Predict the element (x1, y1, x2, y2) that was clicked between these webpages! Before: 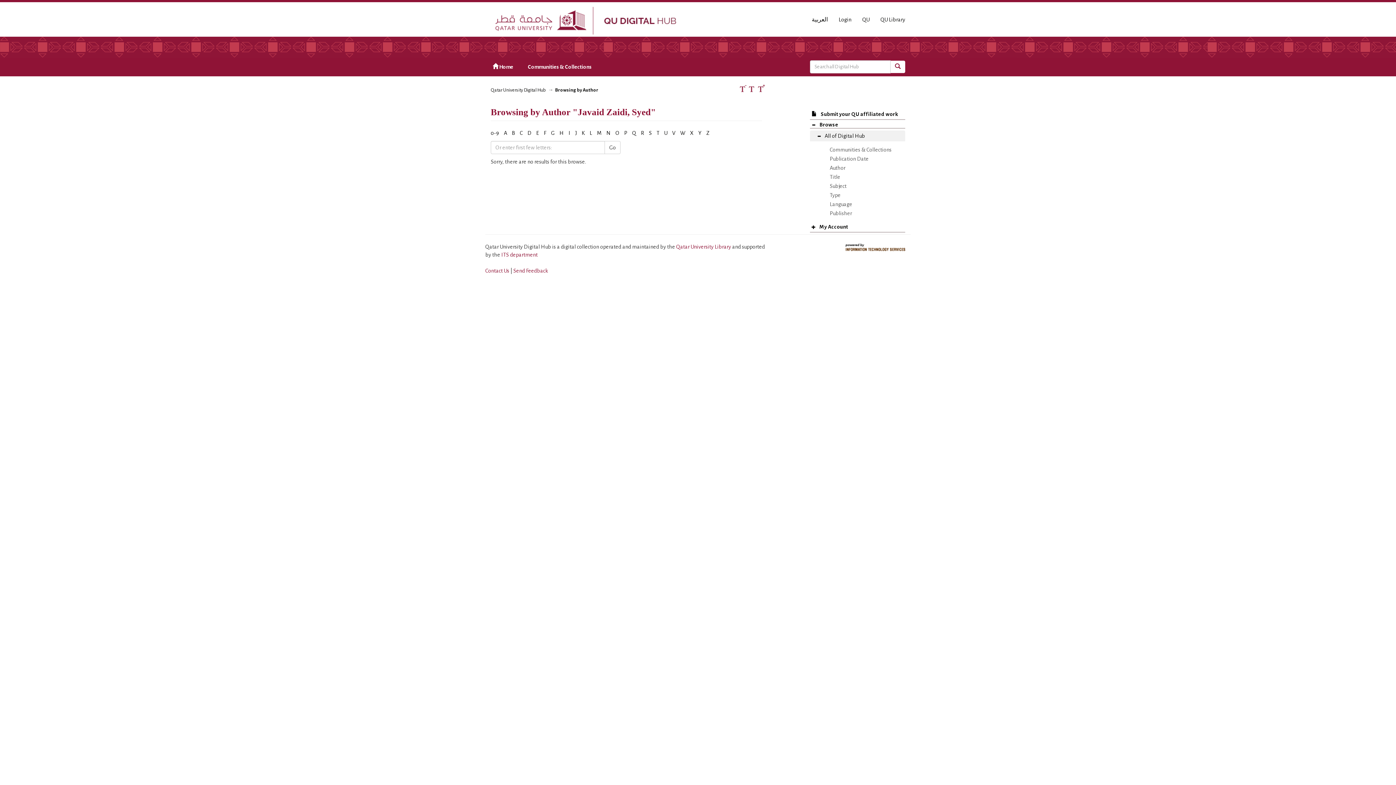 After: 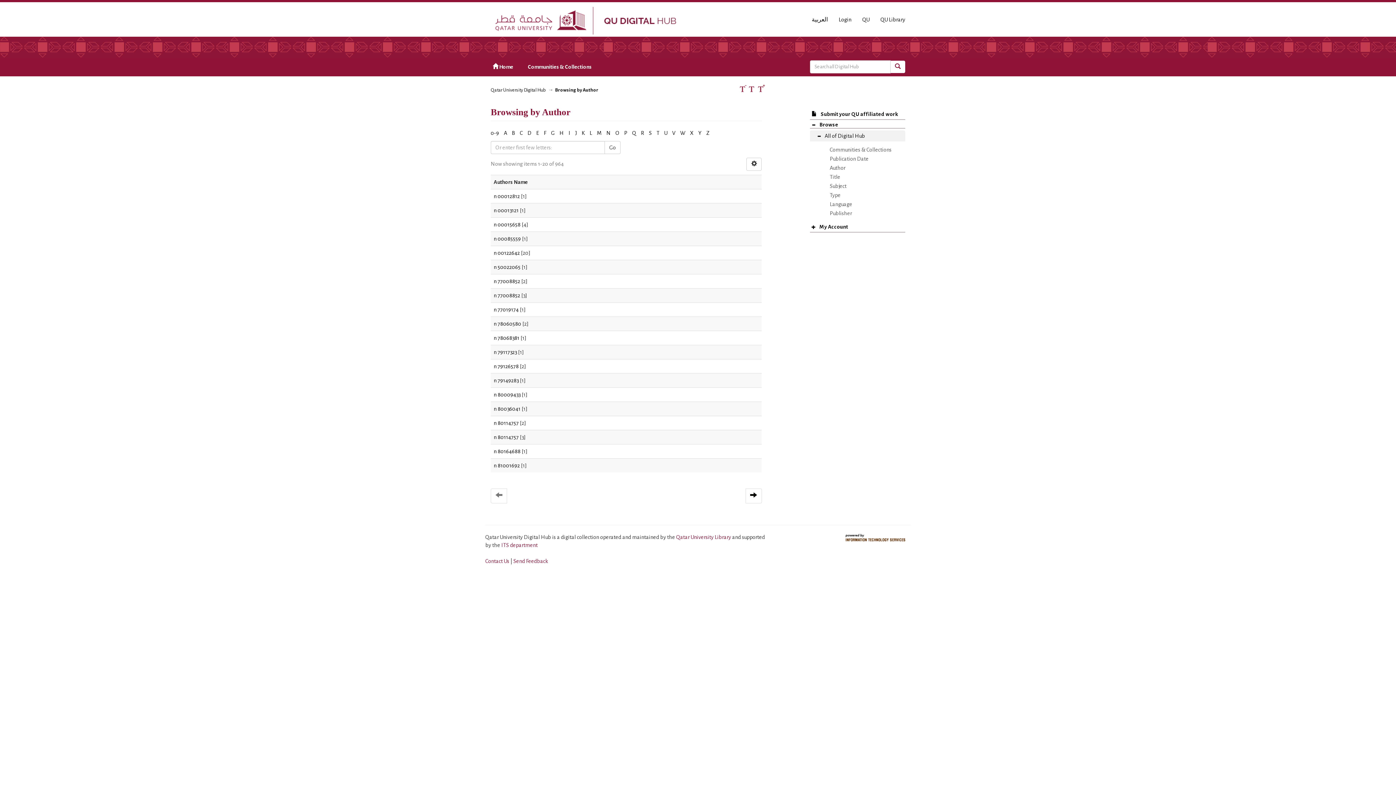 Action: label: N bbox: (606, 130, 610, 136)